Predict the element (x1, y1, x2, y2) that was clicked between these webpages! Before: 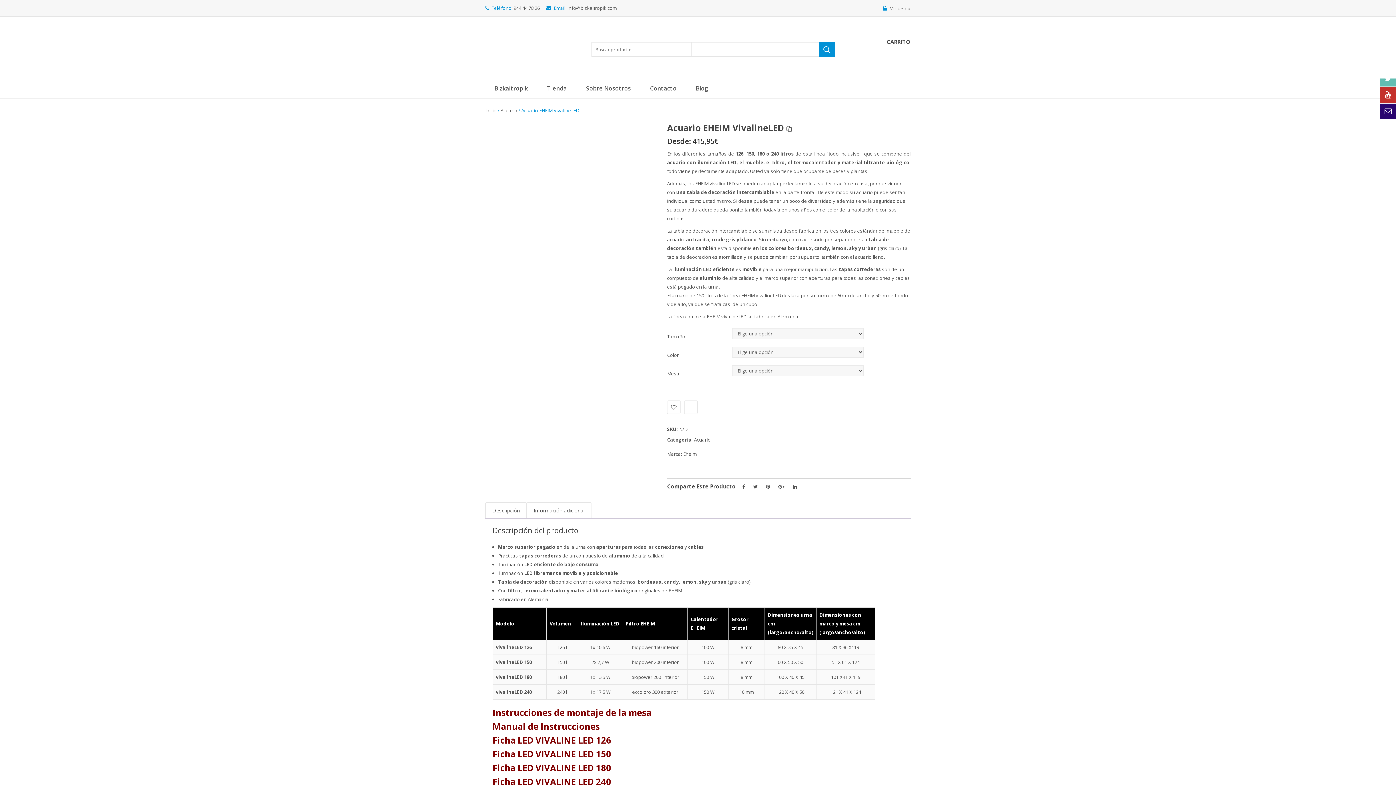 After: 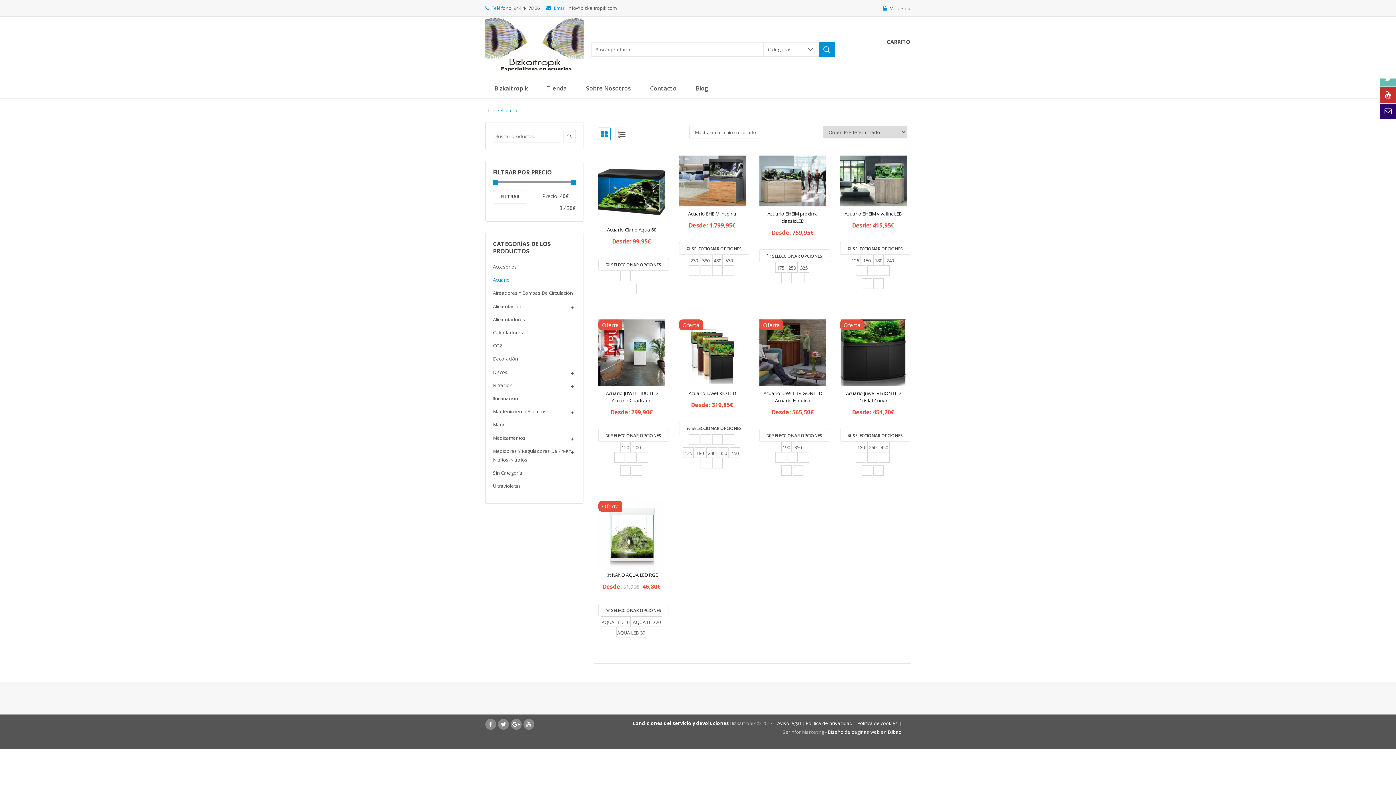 Action: bbox: (500, 106, 517, 114) label: Acuario